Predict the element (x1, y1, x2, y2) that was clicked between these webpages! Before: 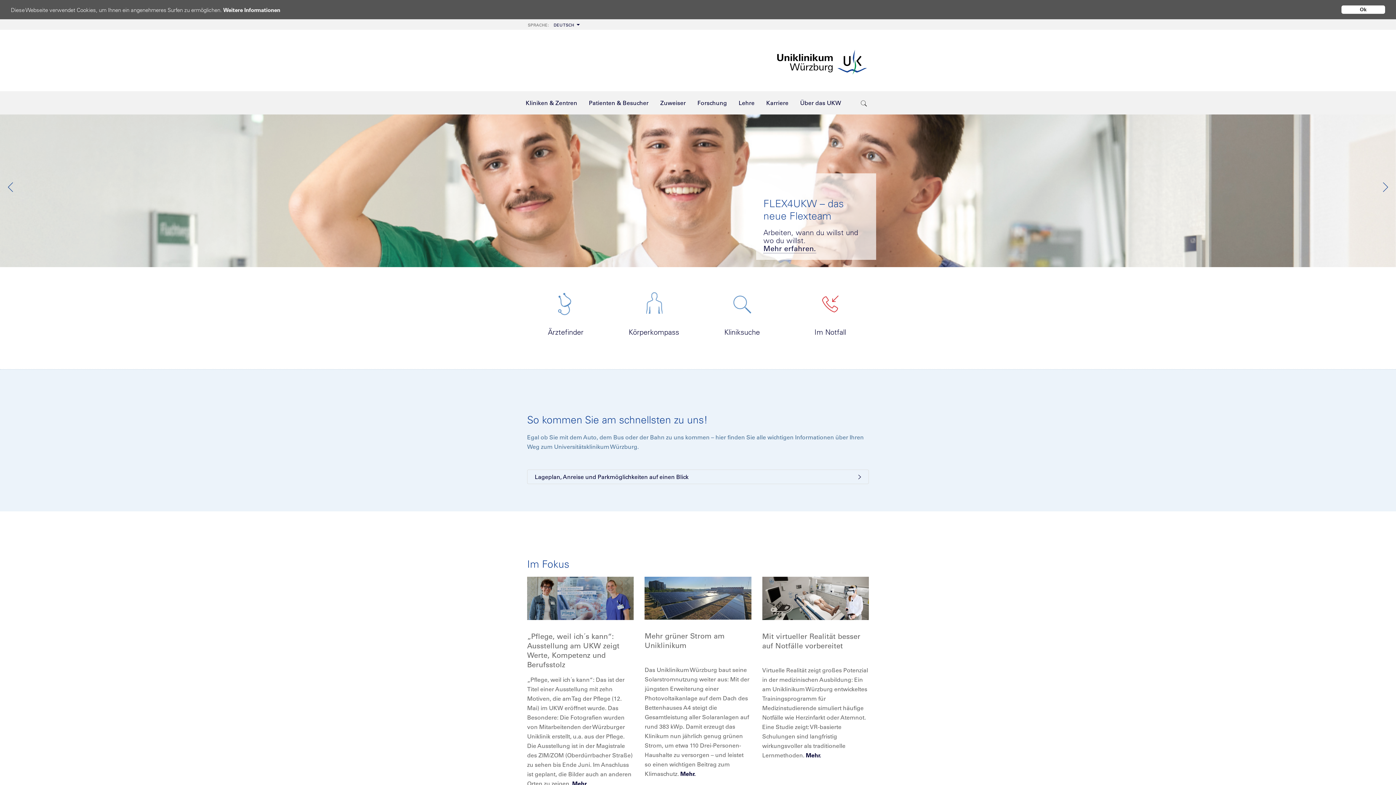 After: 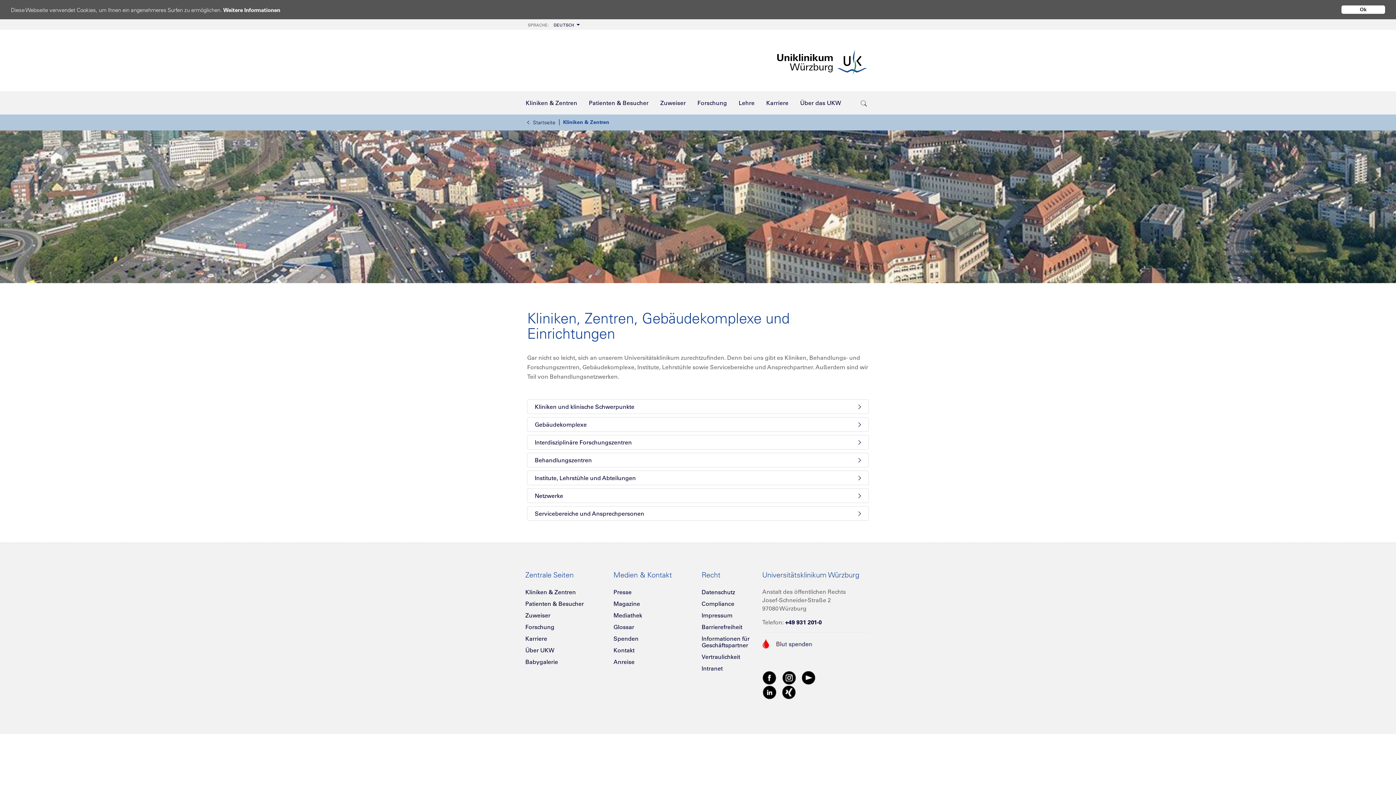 Action: bbox: (520, 91, 583, 114) label: Kliniken & Zentren